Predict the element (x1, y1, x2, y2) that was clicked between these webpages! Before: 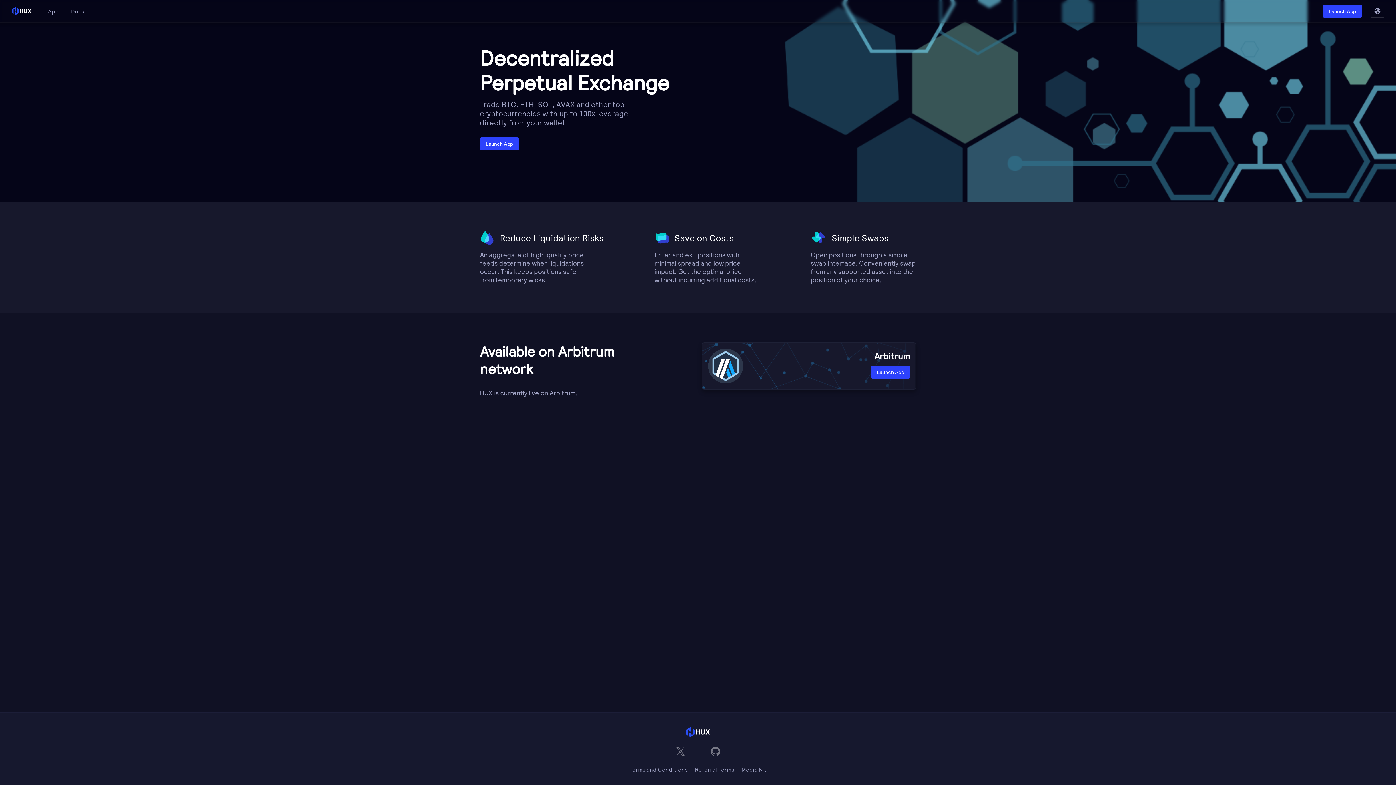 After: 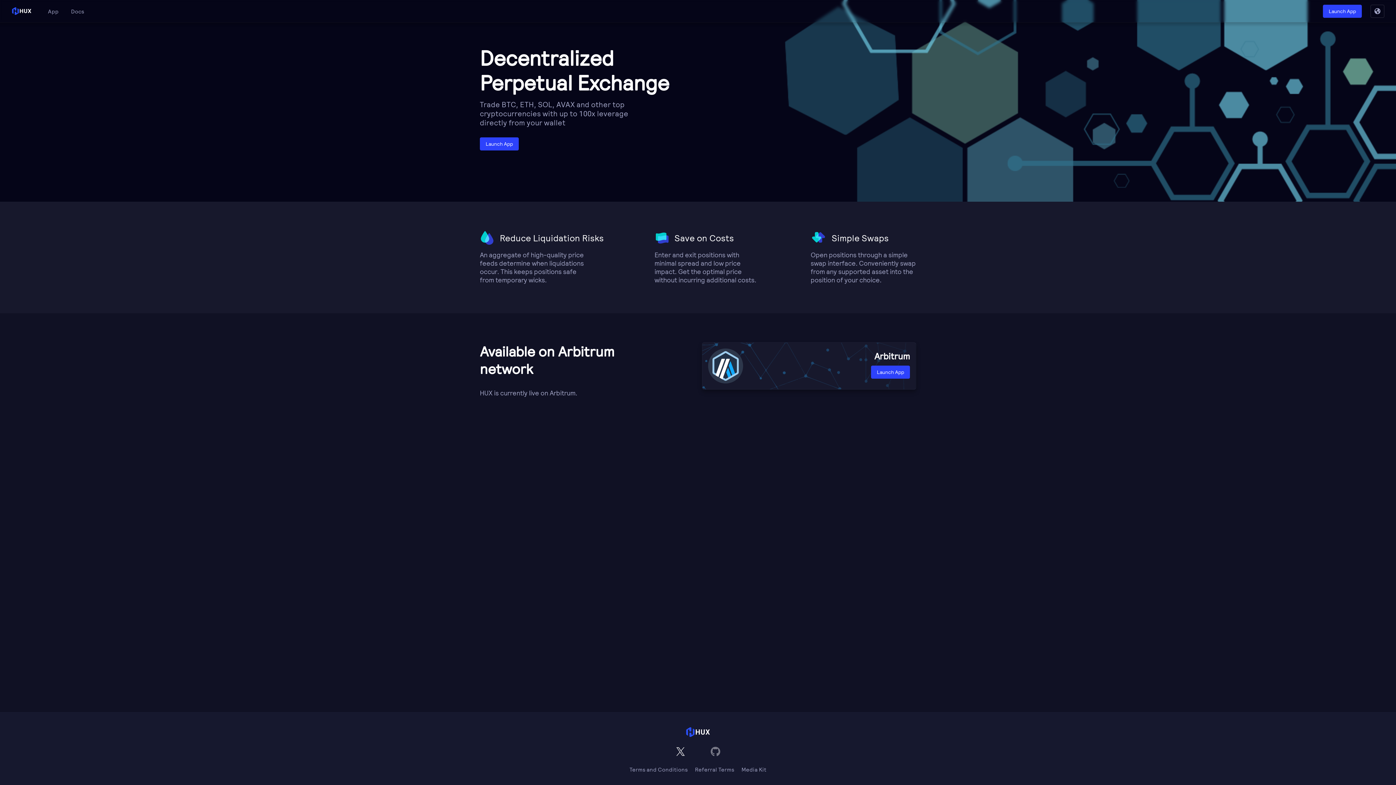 Action: bbox: (674, 746, 686, 757)